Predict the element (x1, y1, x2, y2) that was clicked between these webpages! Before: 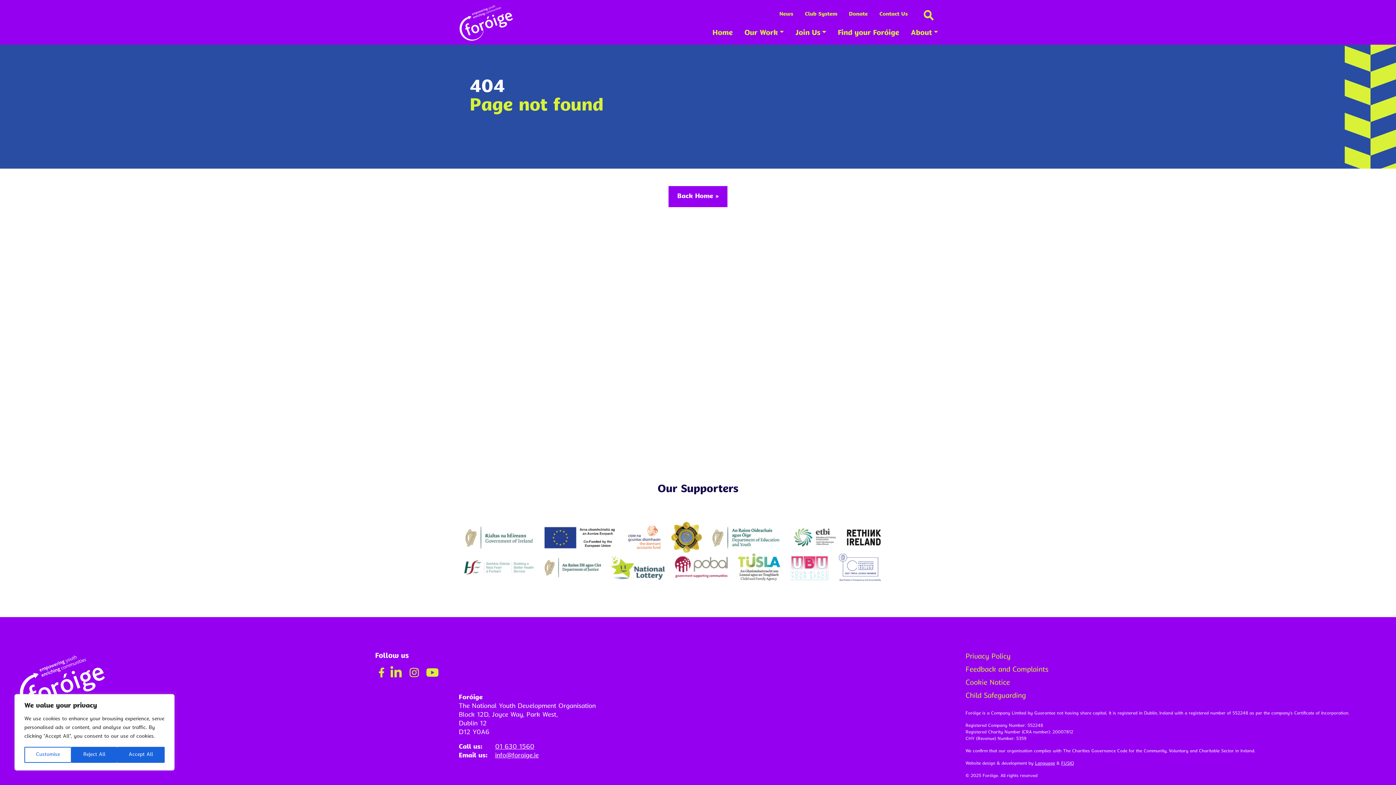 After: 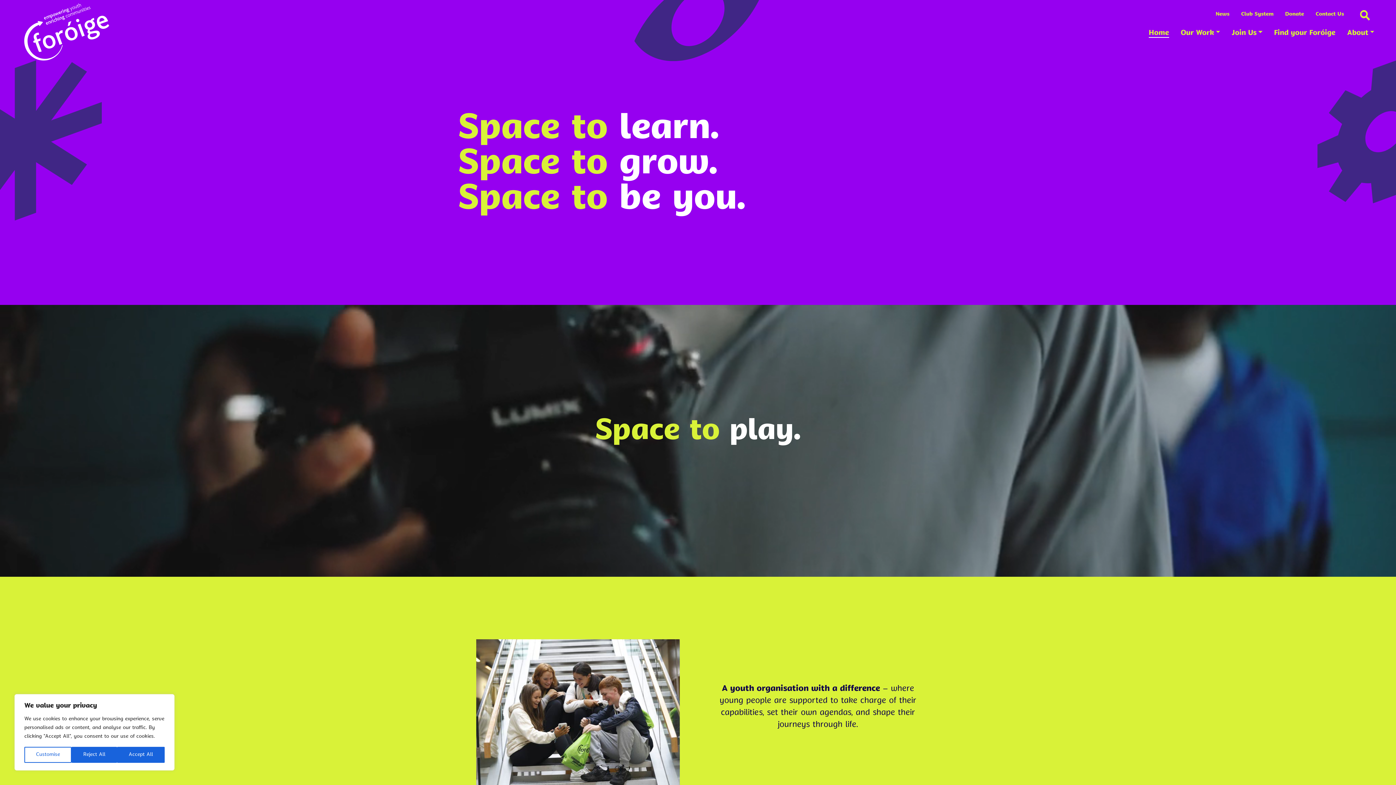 Action: bbox: (458, 0, 550, 44)